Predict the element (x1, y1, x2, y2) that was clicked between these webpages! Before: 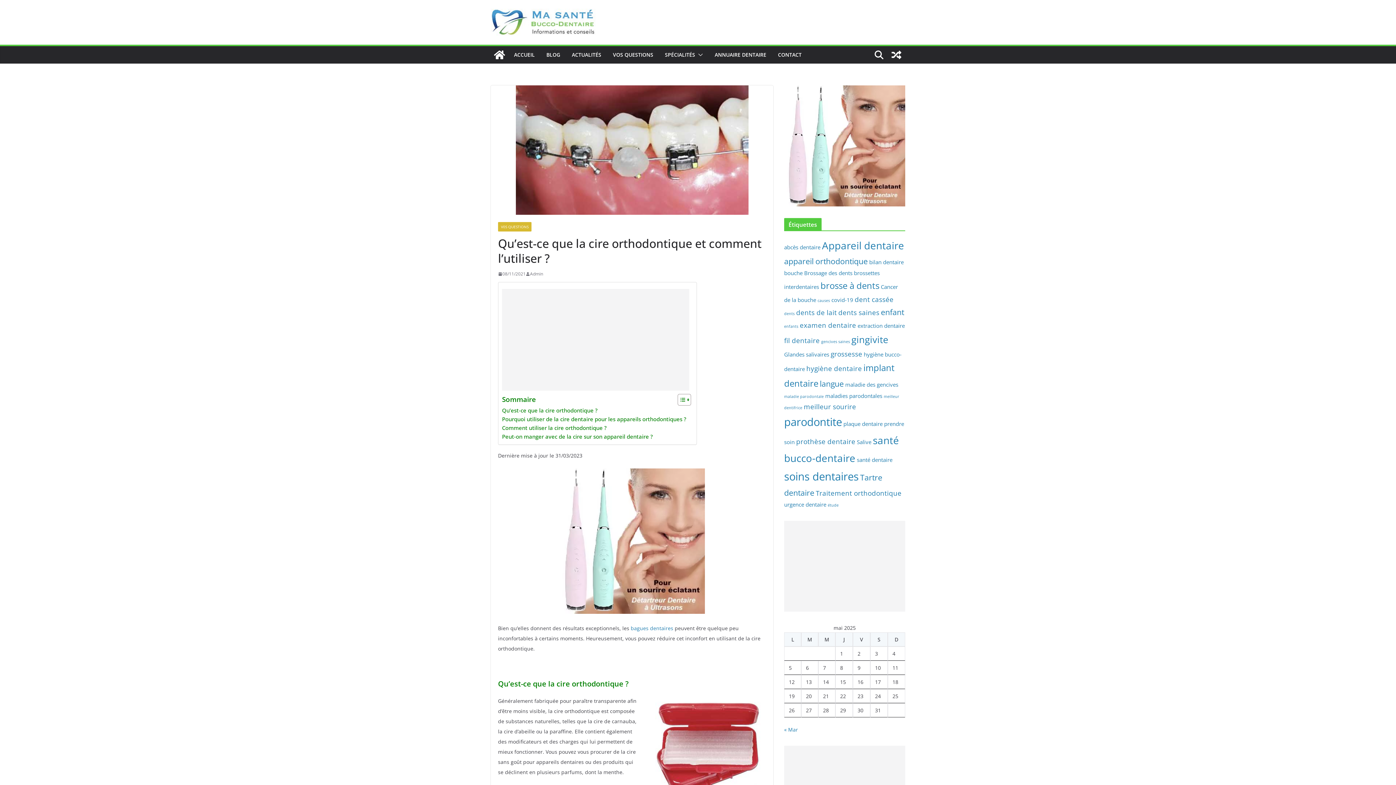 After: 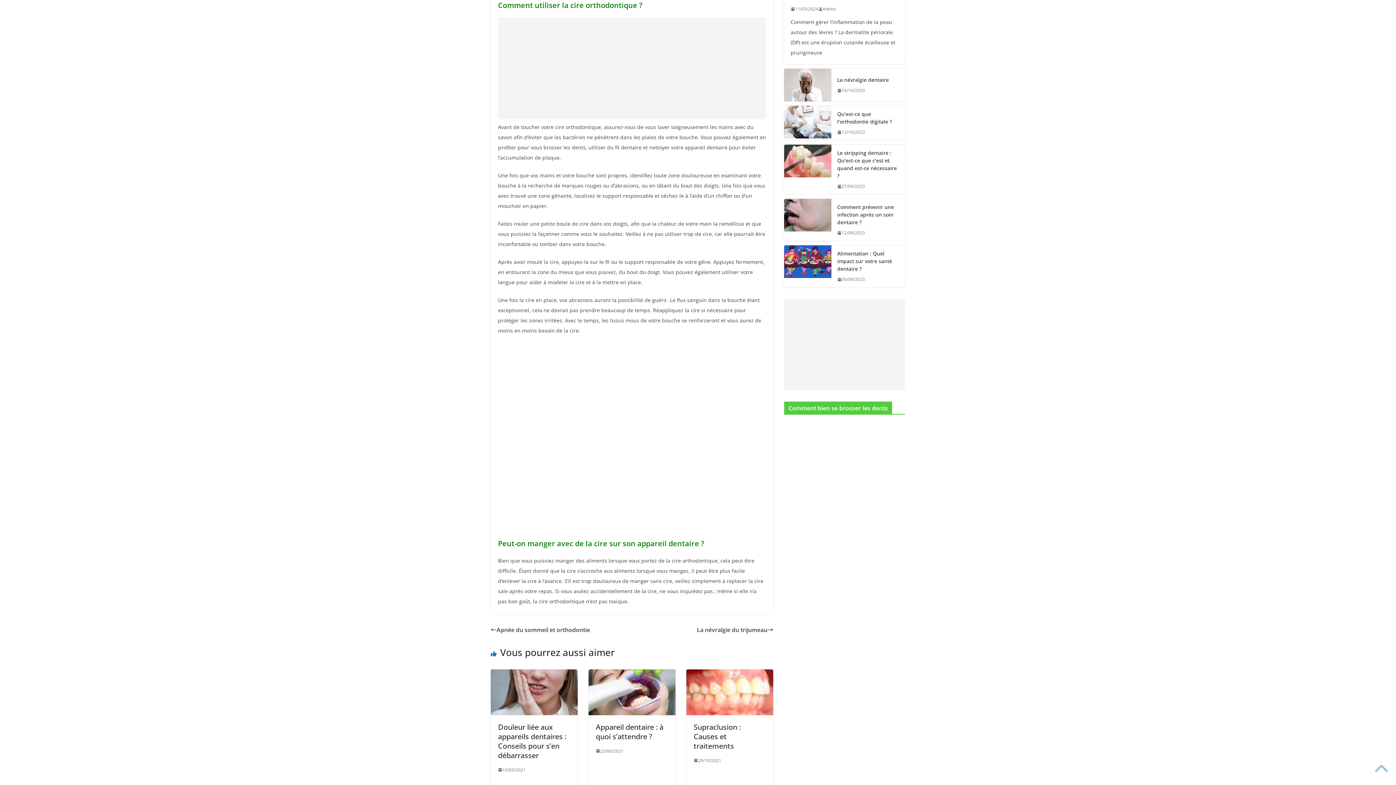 Action: bbox: (502, 423, 606, 432) label: Comment utiliser la cire orthodontique ?